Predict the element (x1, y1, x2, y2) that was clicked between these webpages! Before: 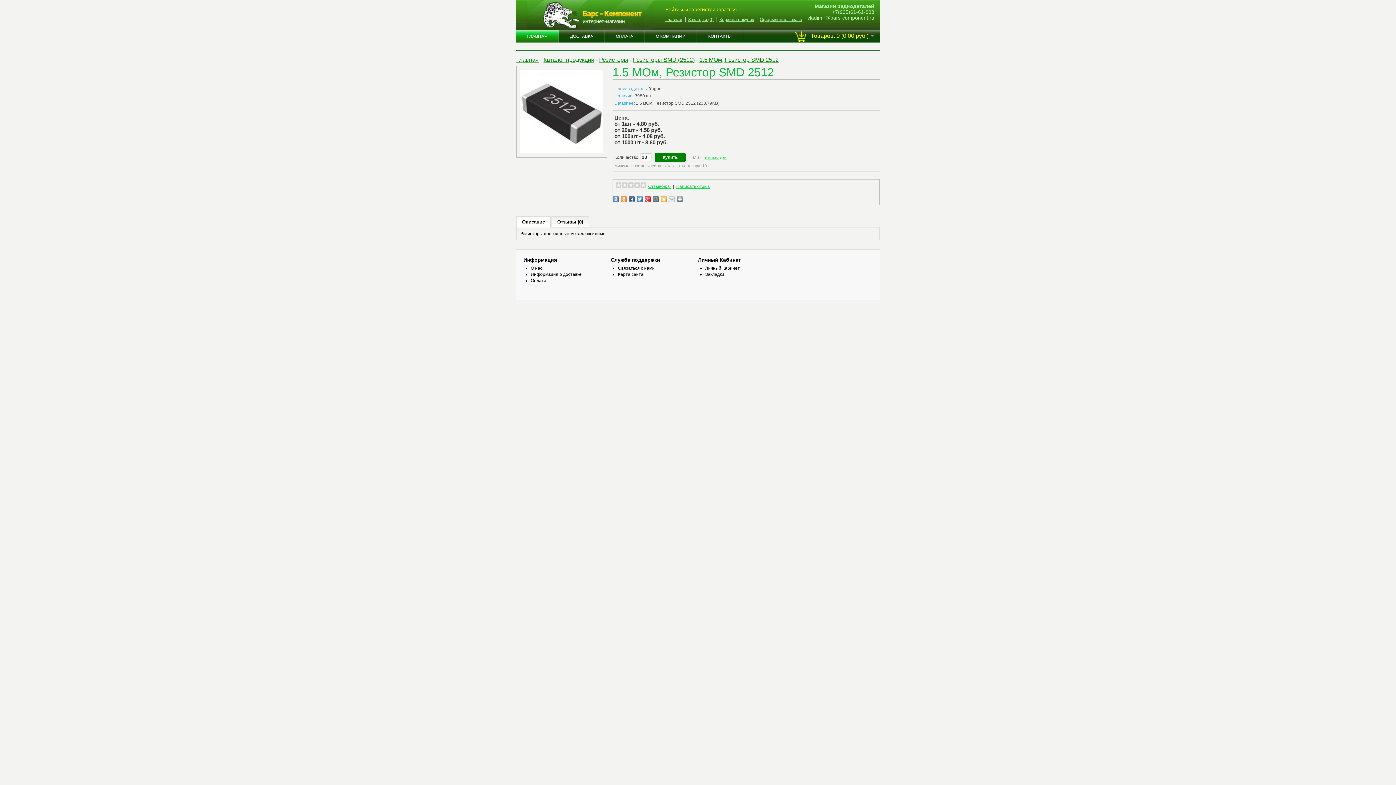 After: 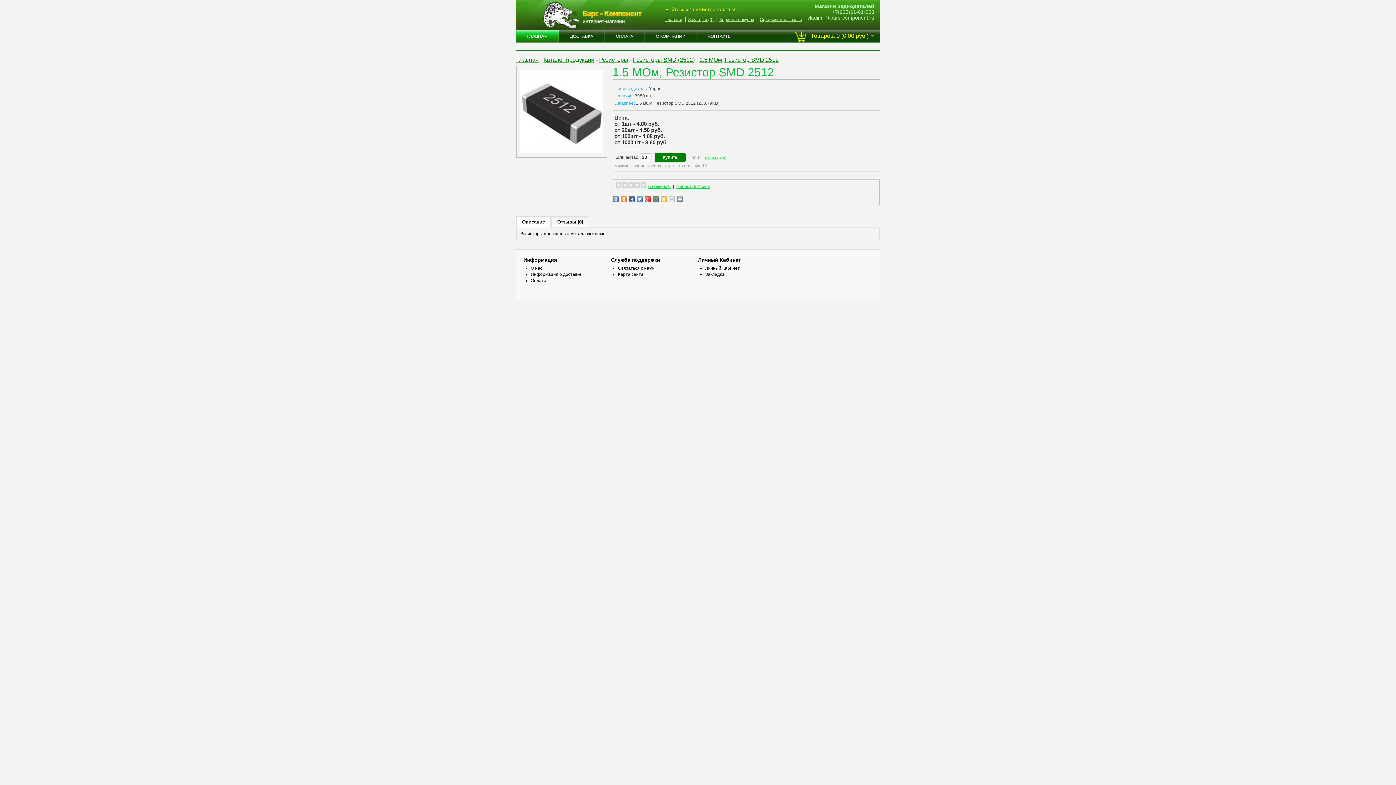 Action: bbox: (629, 196, 634, 202)